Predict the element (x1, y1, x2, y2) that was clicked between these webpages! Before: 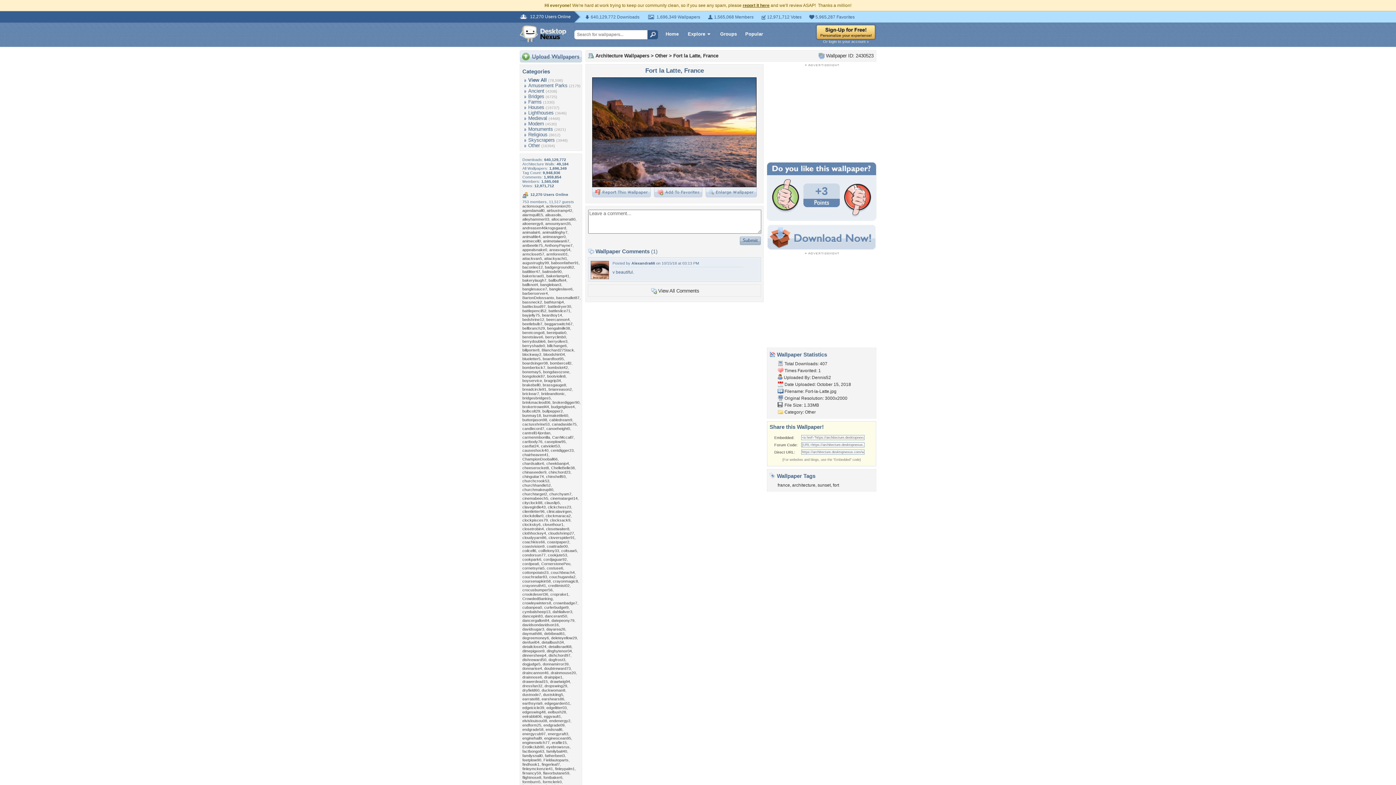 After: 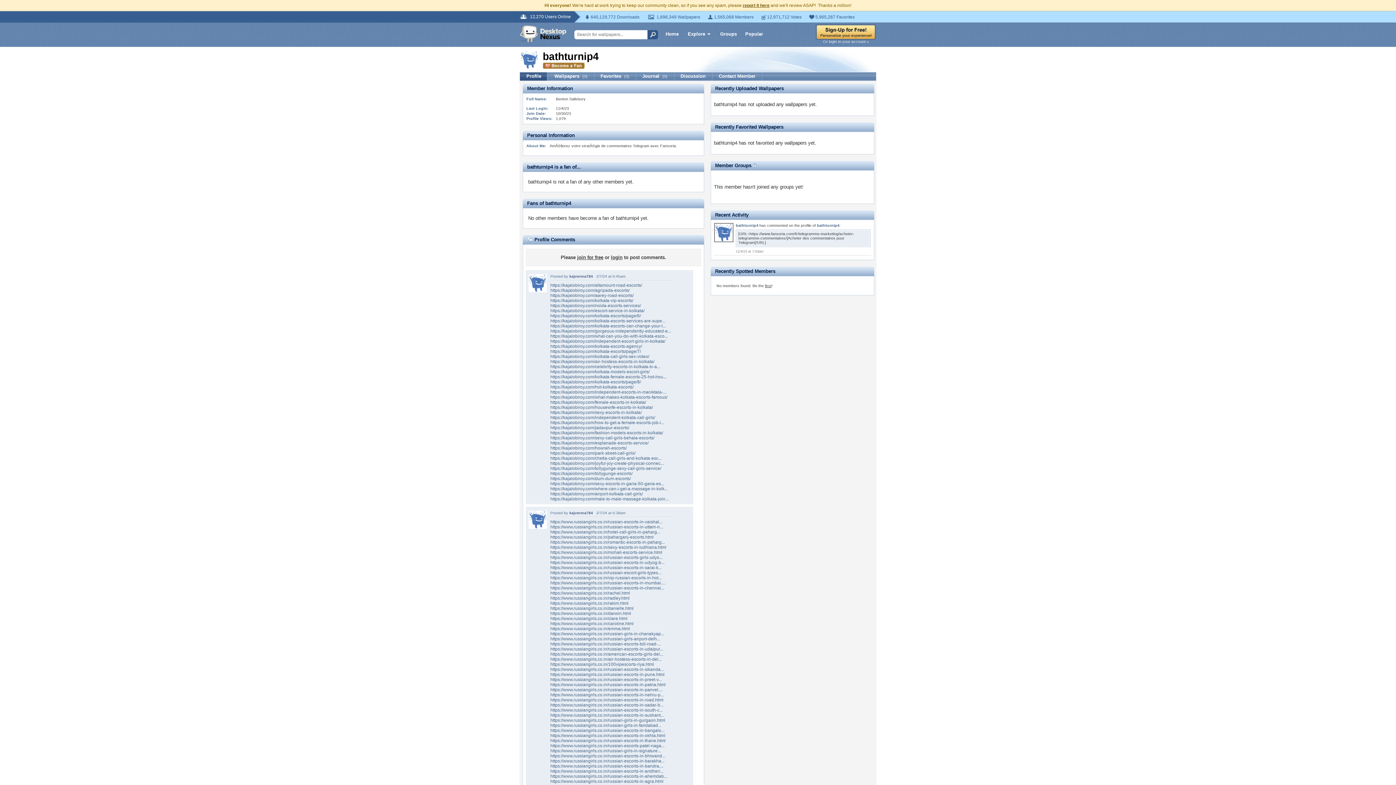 Action: label: bathturnip4 bbox: (544, 300, 564, 304)